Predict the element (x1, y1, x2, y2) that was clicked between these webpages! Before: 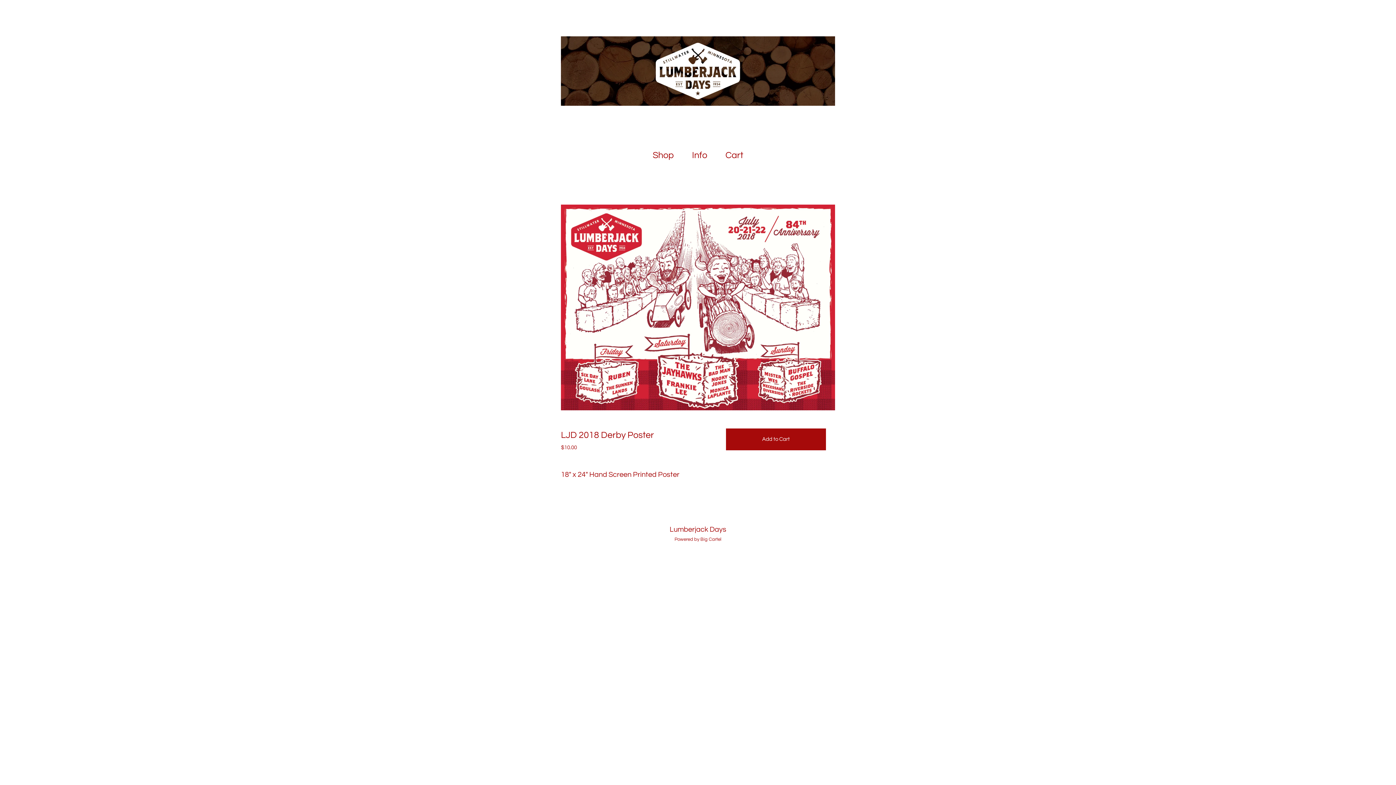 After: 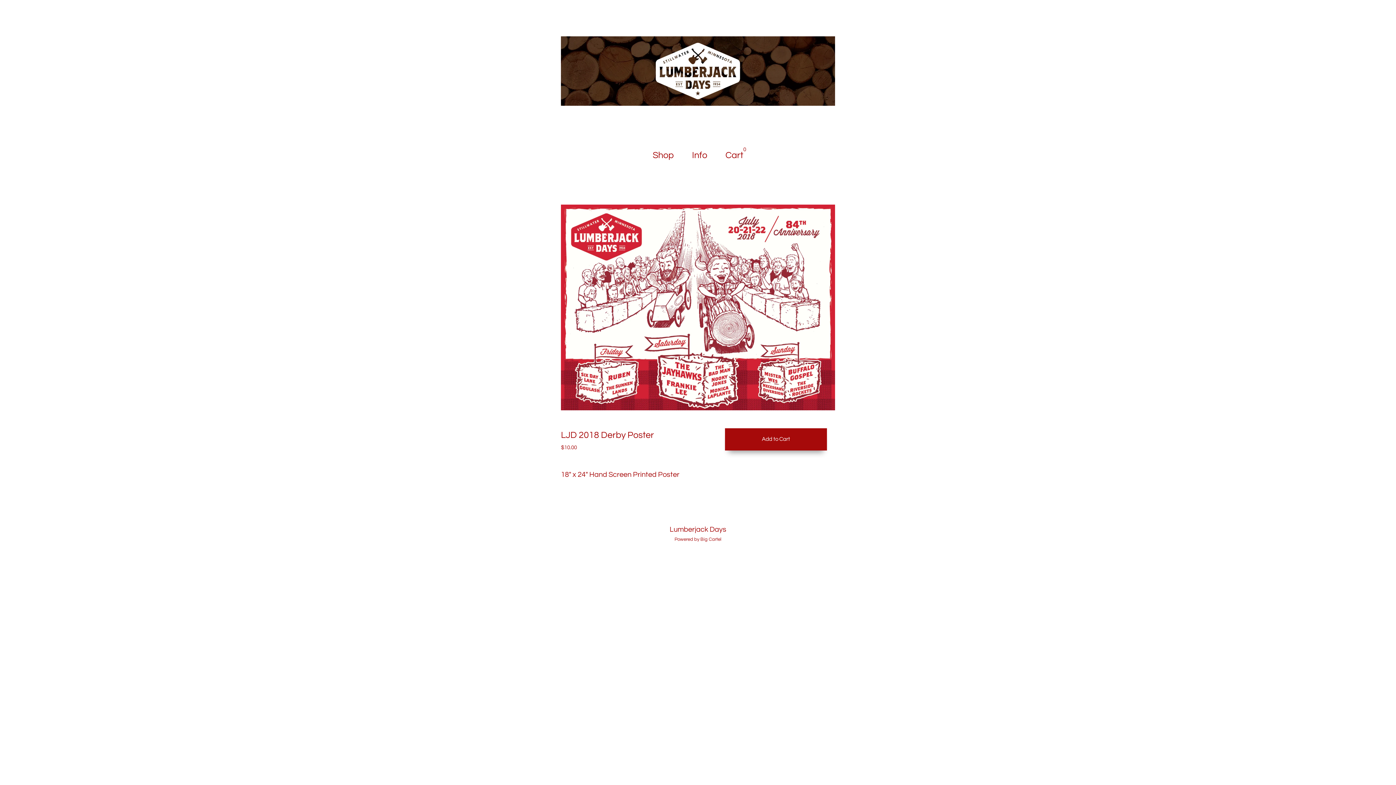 Action: label: Add to Cart bbox: (726, 428, 826, 450)